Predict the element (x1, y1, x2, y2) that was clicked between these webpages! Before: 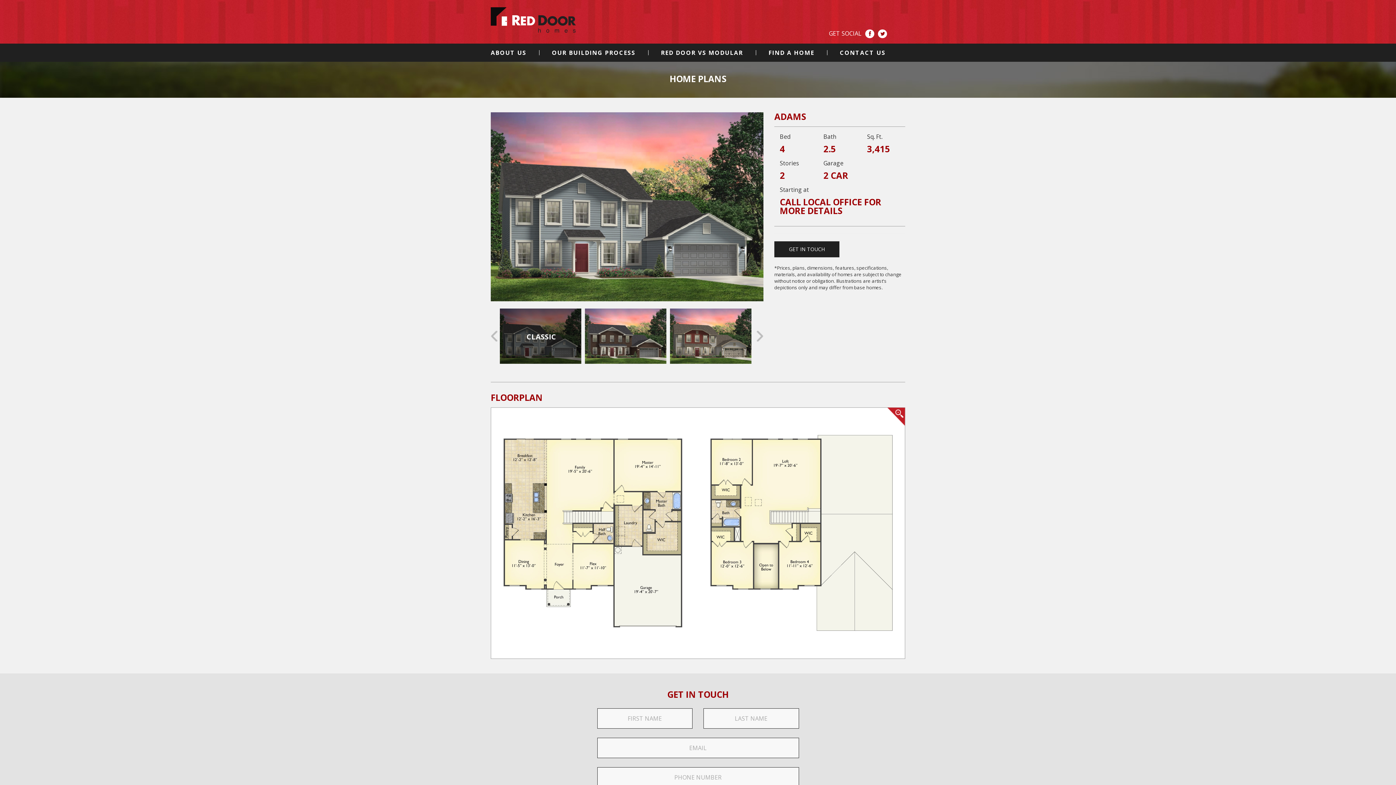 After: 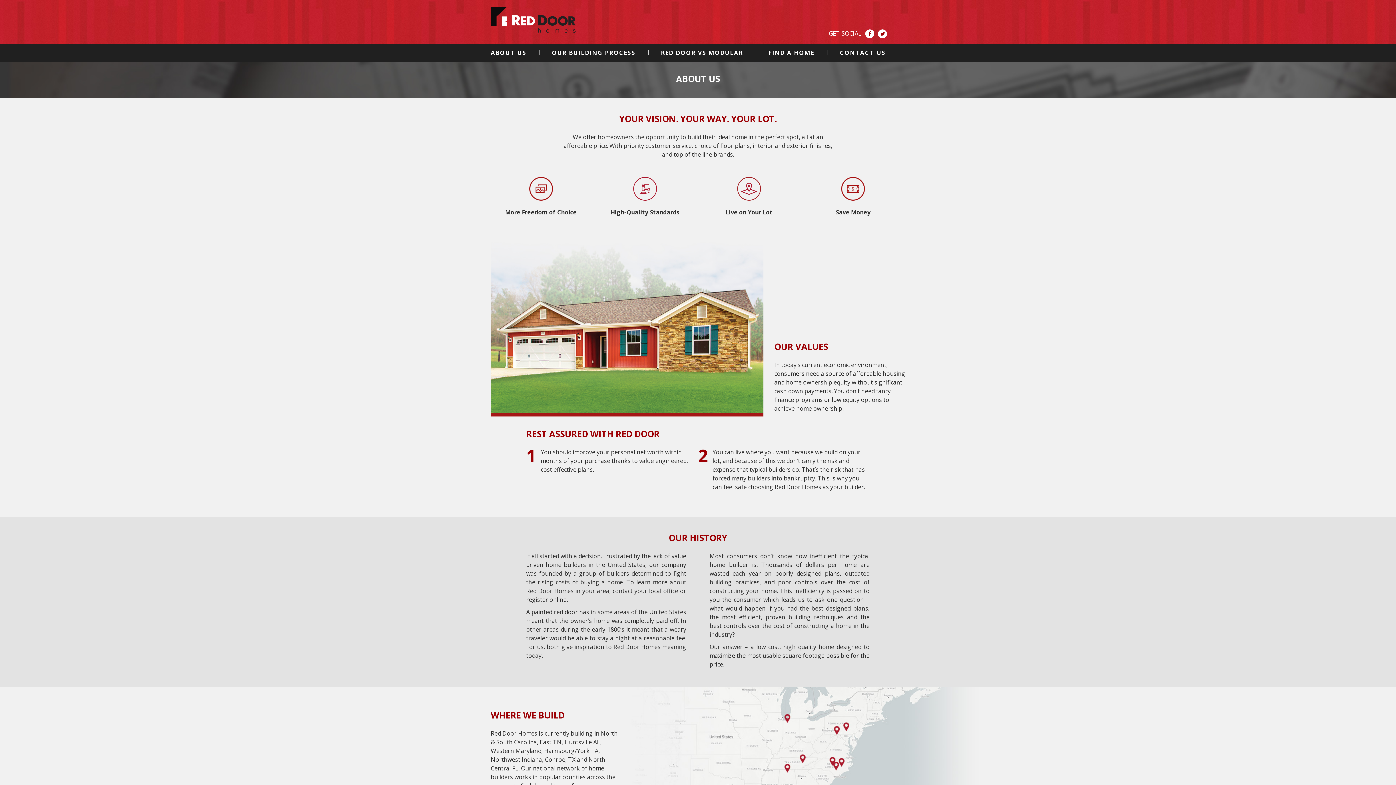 Action: bbox: (490, 49, 526, 56) label: ABOUT US